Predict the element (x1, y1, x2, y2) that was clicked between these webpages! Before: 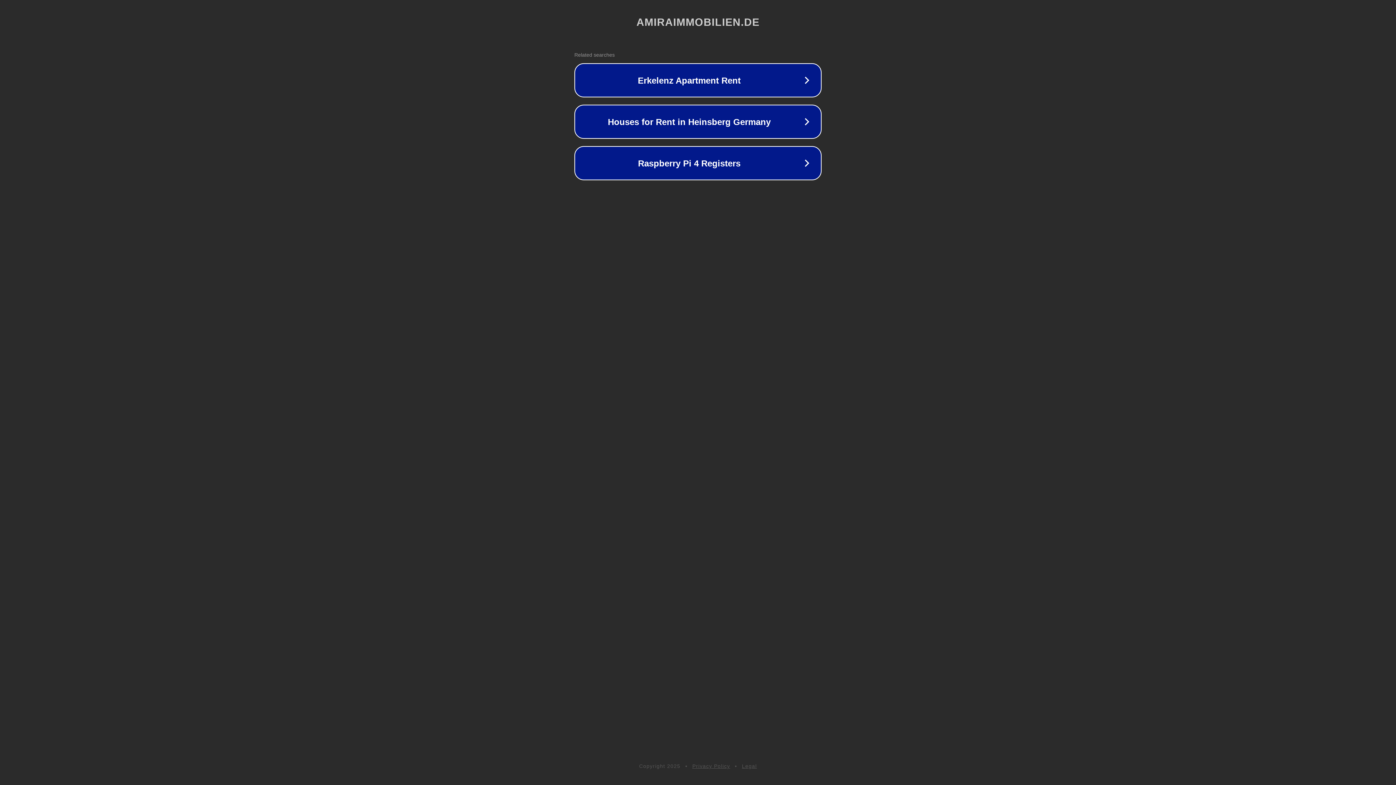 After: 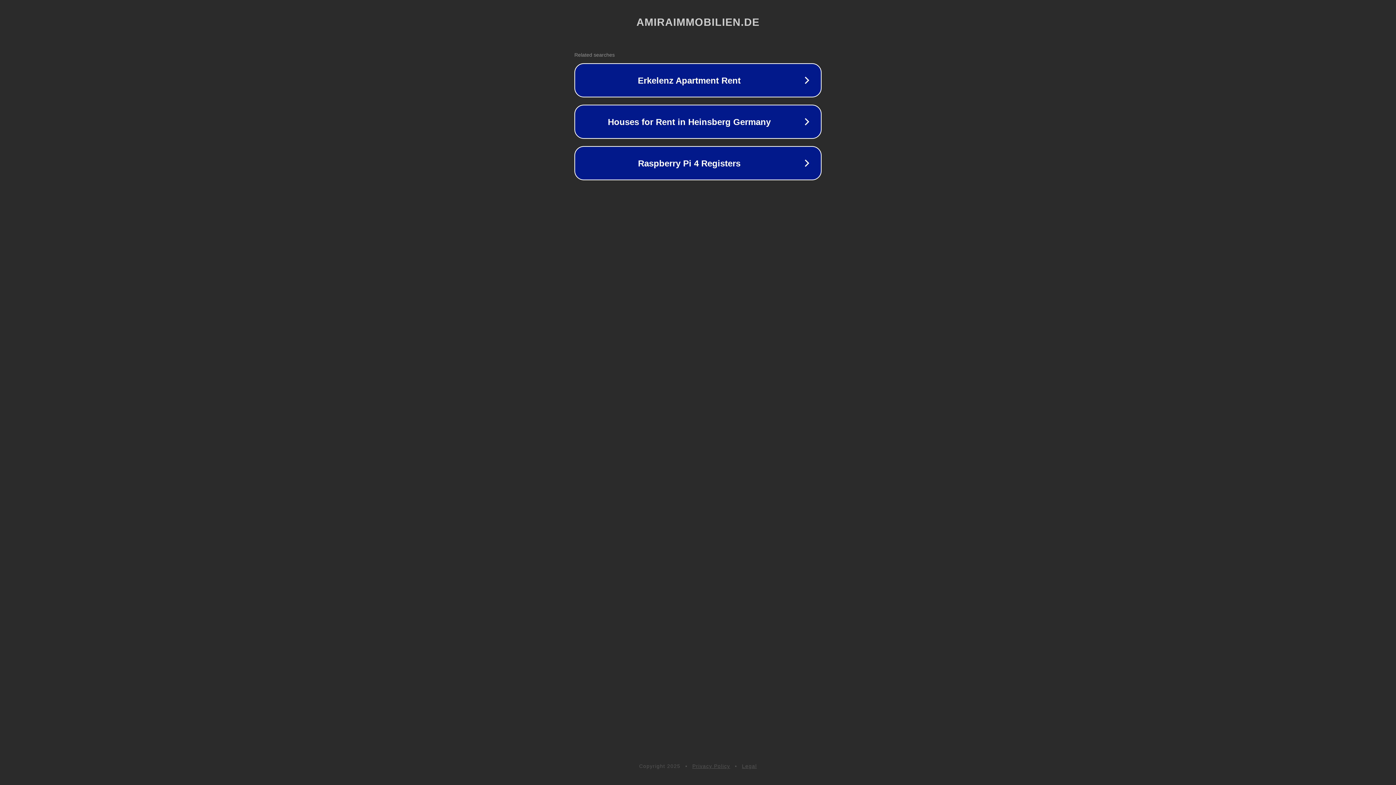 Action: label: Privacy Policy bbox: (692, 763, 730, 769)